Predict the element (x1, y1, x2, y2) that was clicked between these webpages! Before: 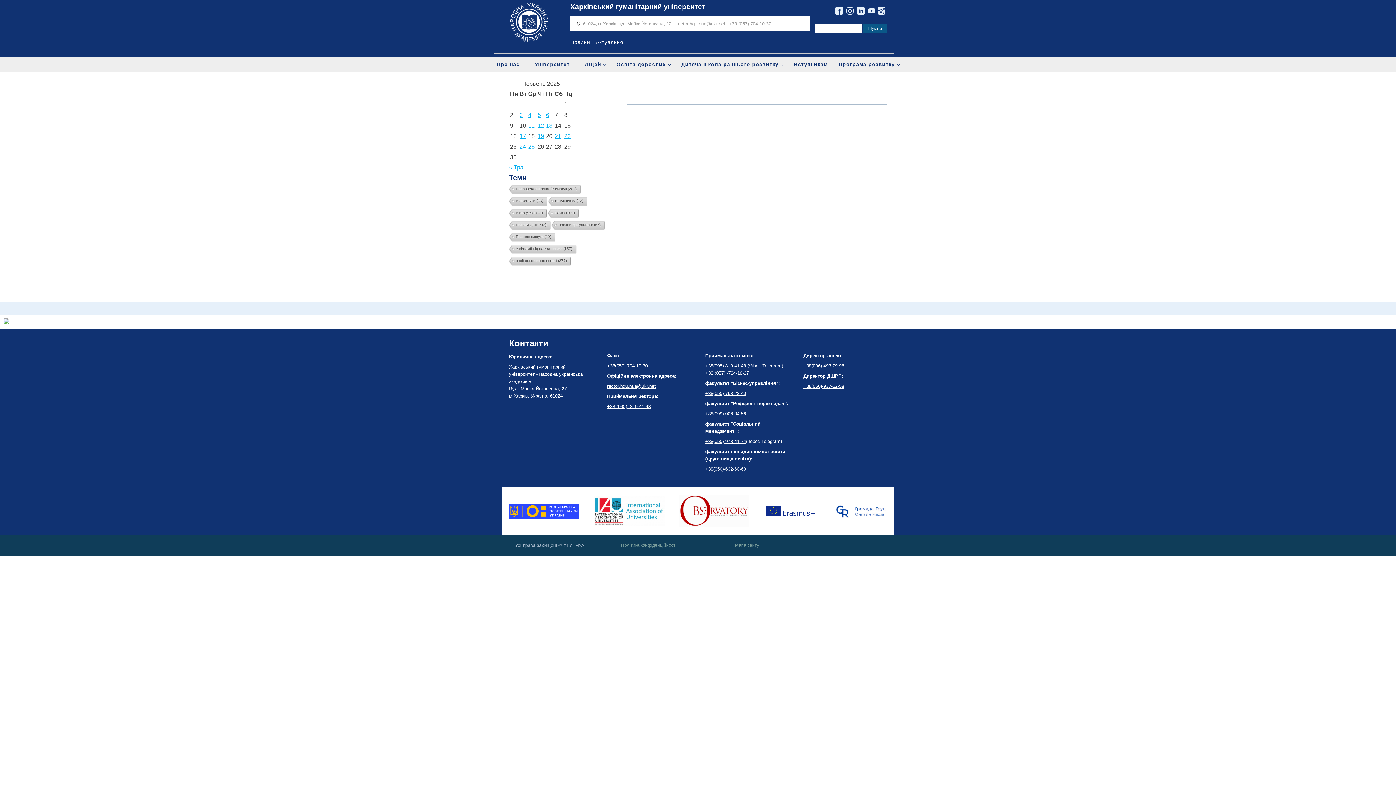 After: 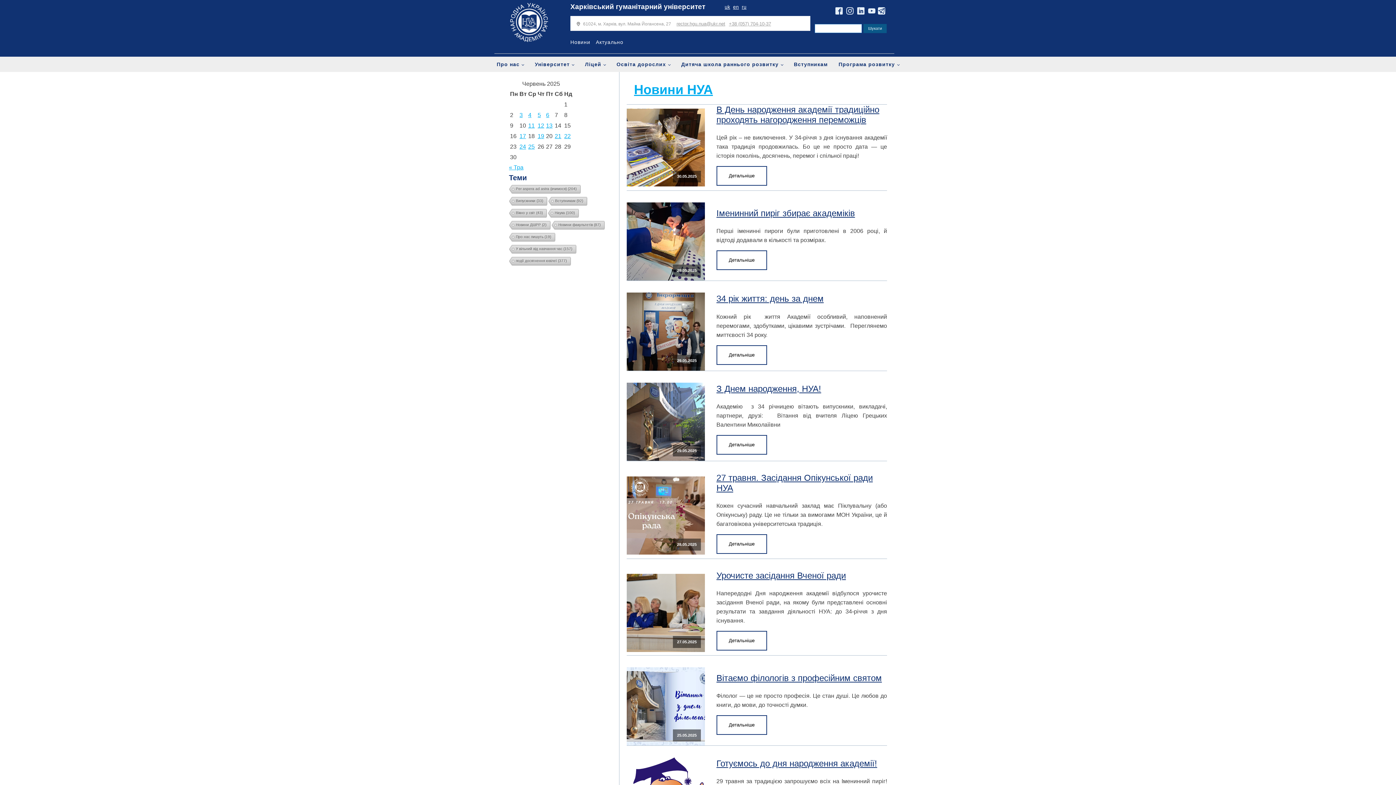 Action: bbox: (508, 257, 570, 266) label: події досягнення ювілеї (377 елементів)